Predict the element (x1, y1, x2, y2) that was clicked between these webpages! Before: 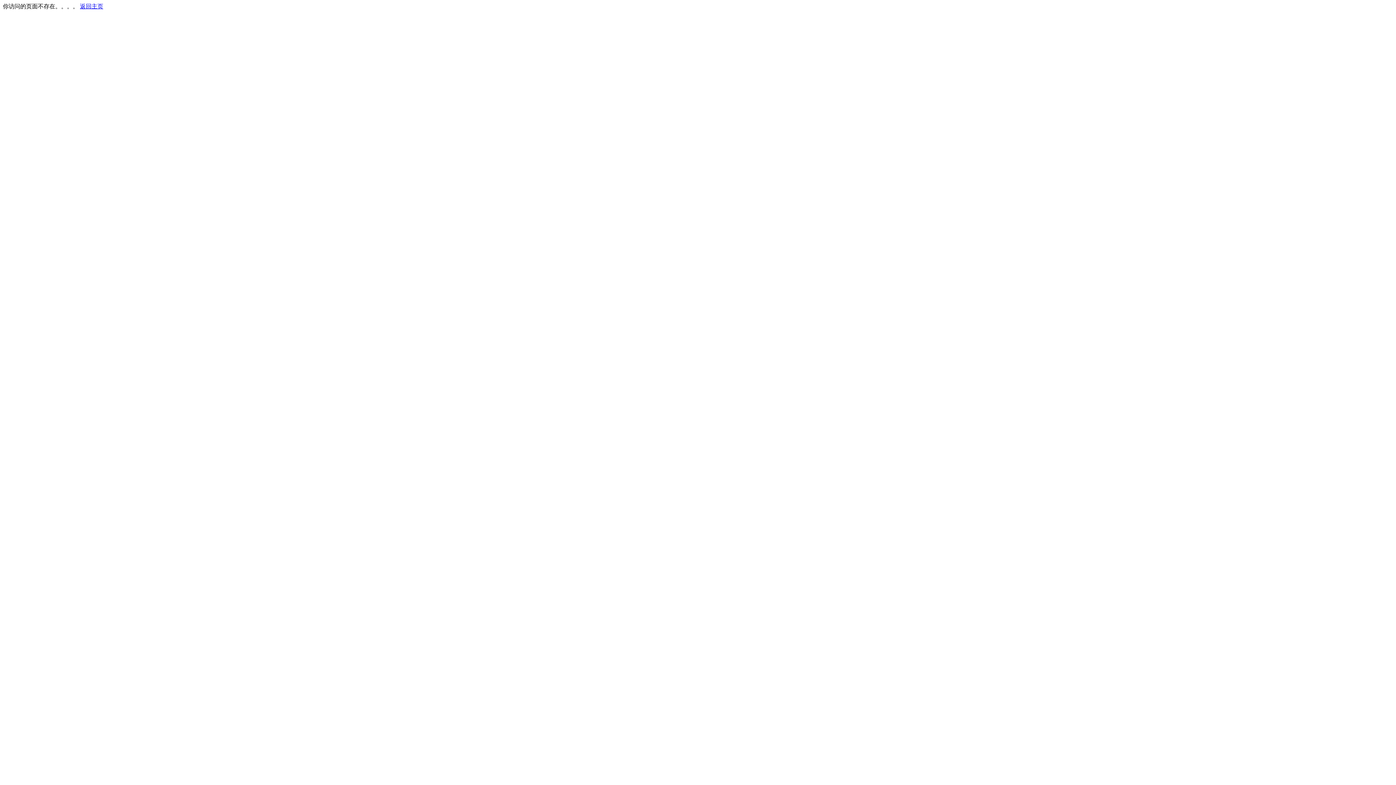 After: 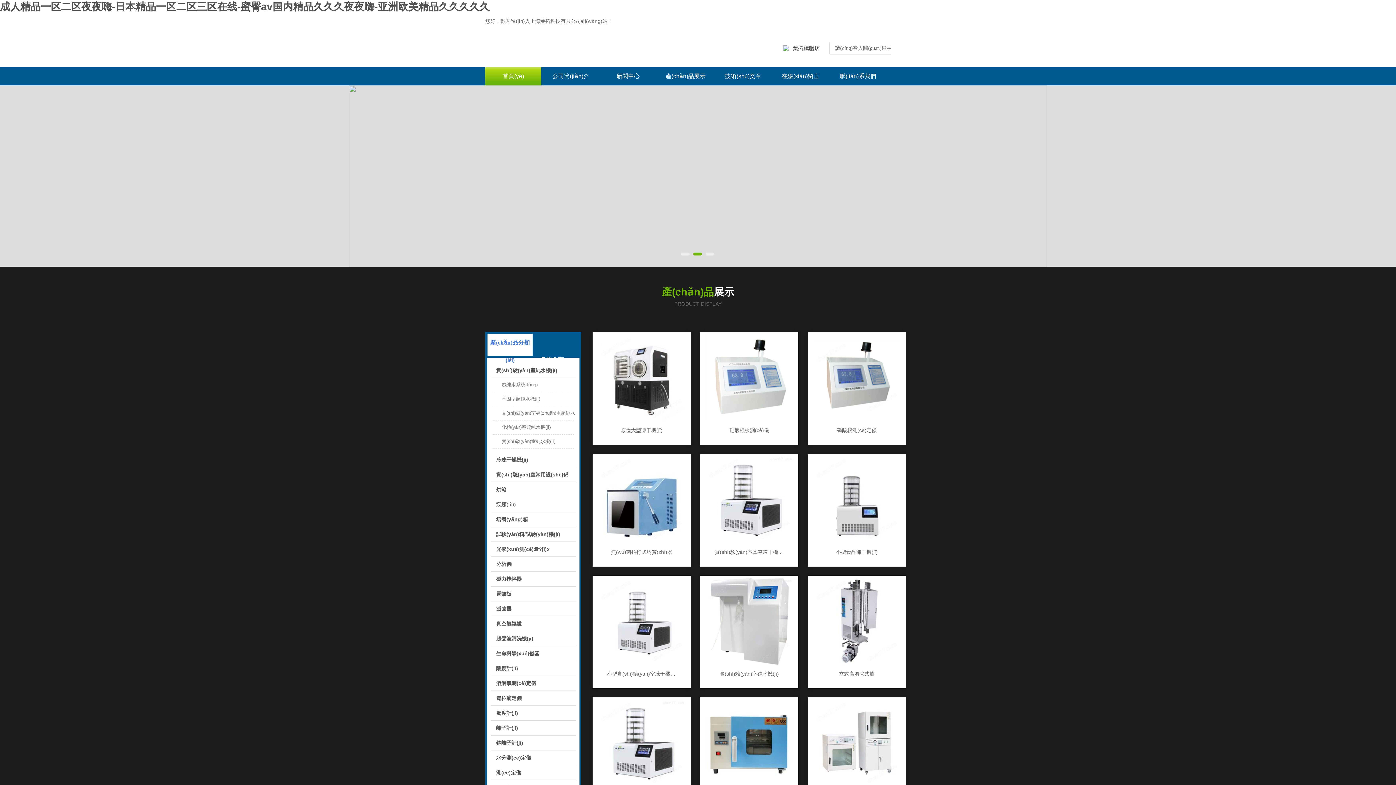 Action: bbox: (80, 3, 103, 9) label: 返回主页